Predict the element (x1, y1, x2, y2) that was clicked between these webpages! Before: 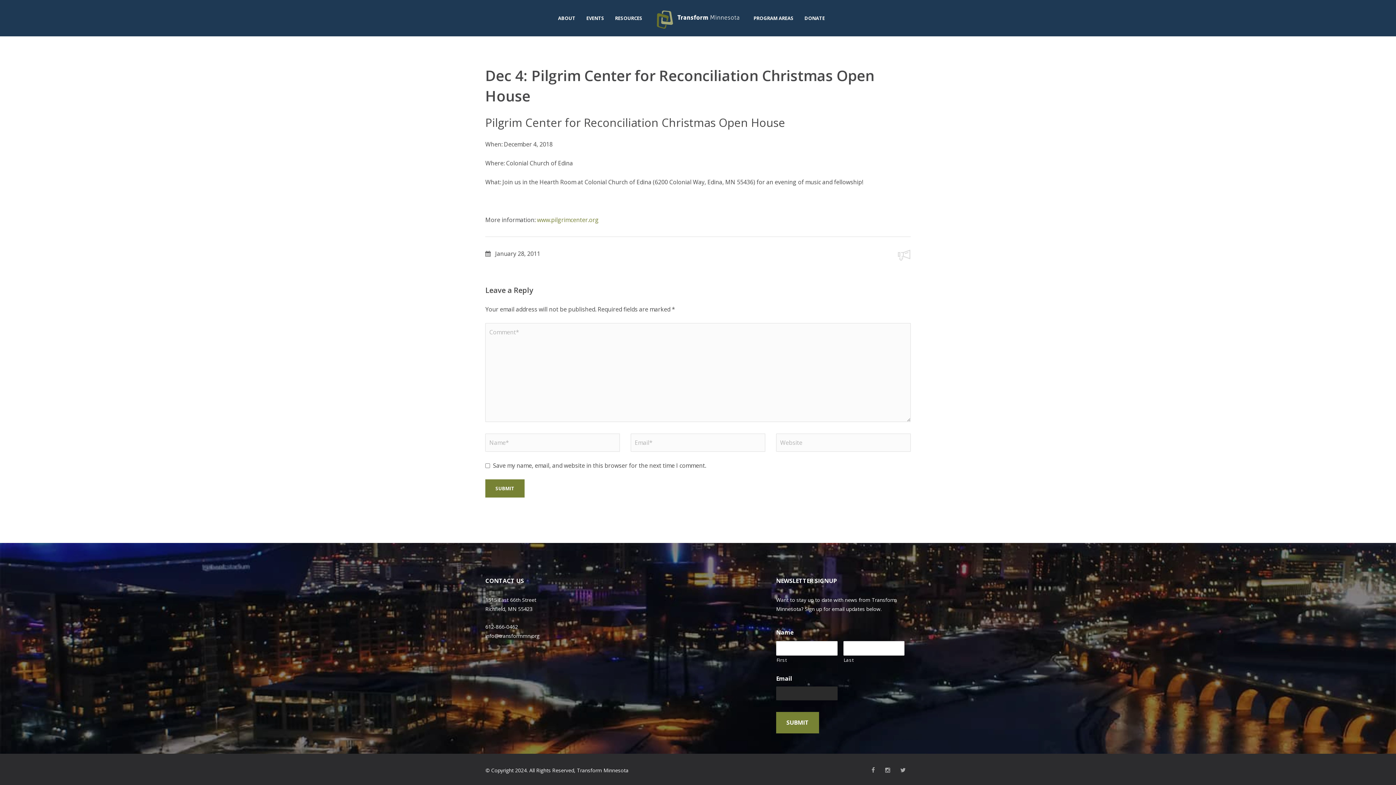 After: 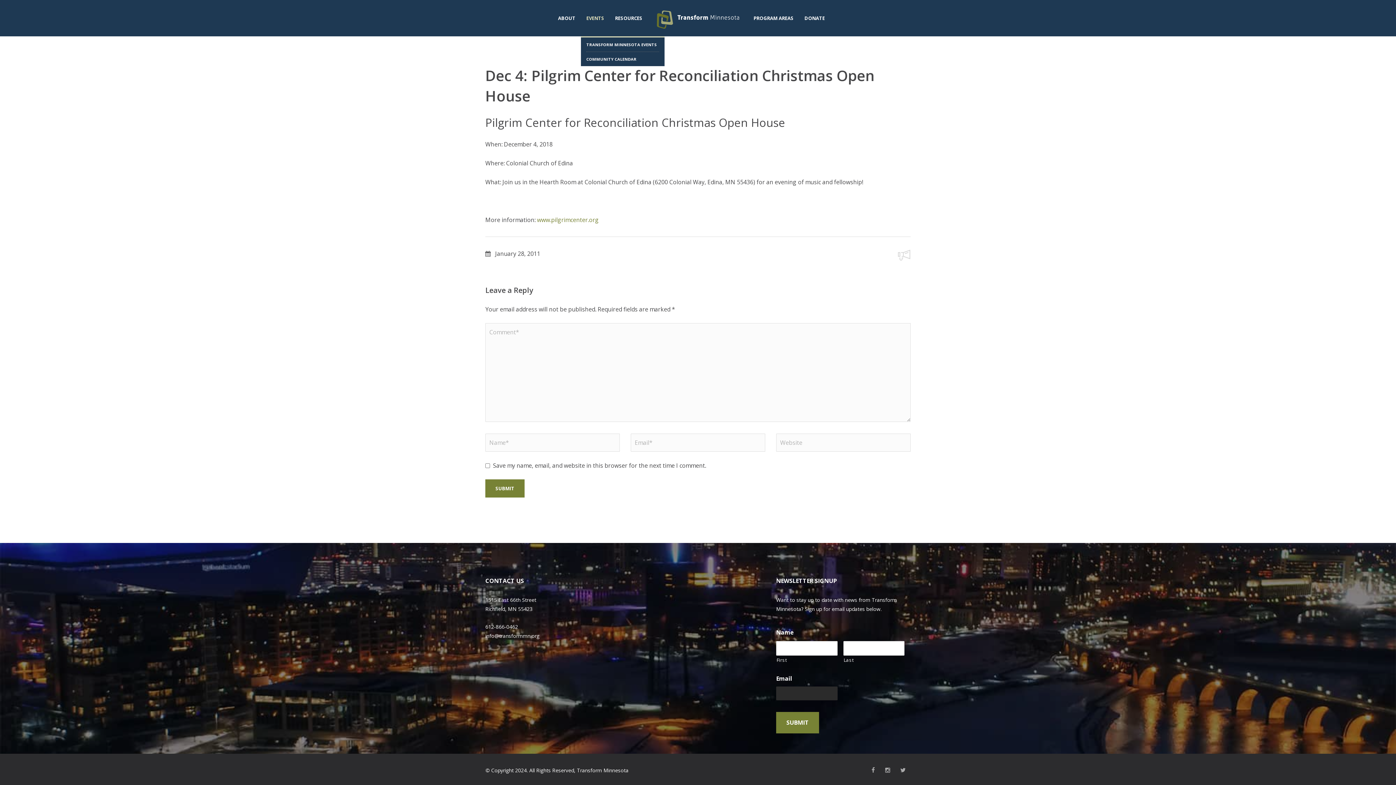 Action: bbox: (586, 13, 604, 22) label: EVENTS